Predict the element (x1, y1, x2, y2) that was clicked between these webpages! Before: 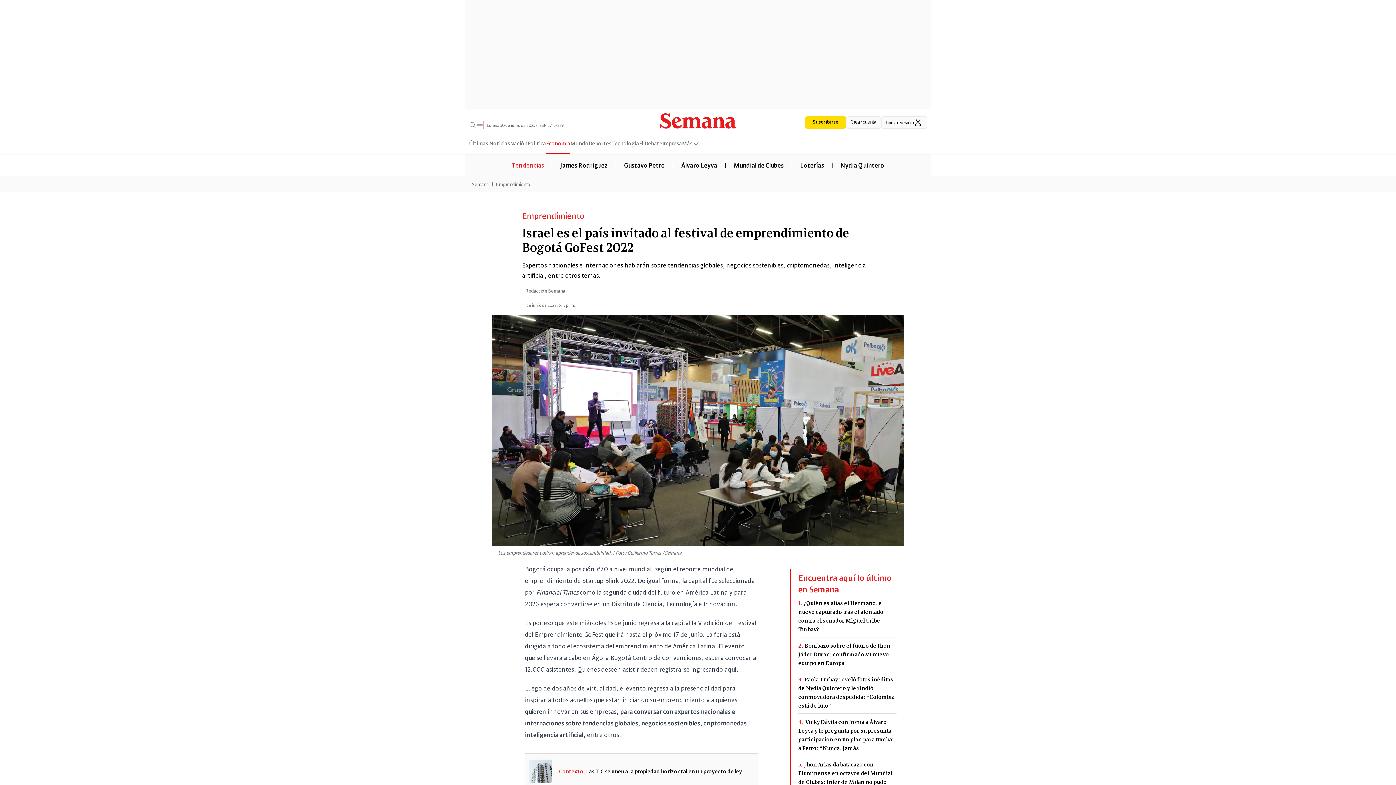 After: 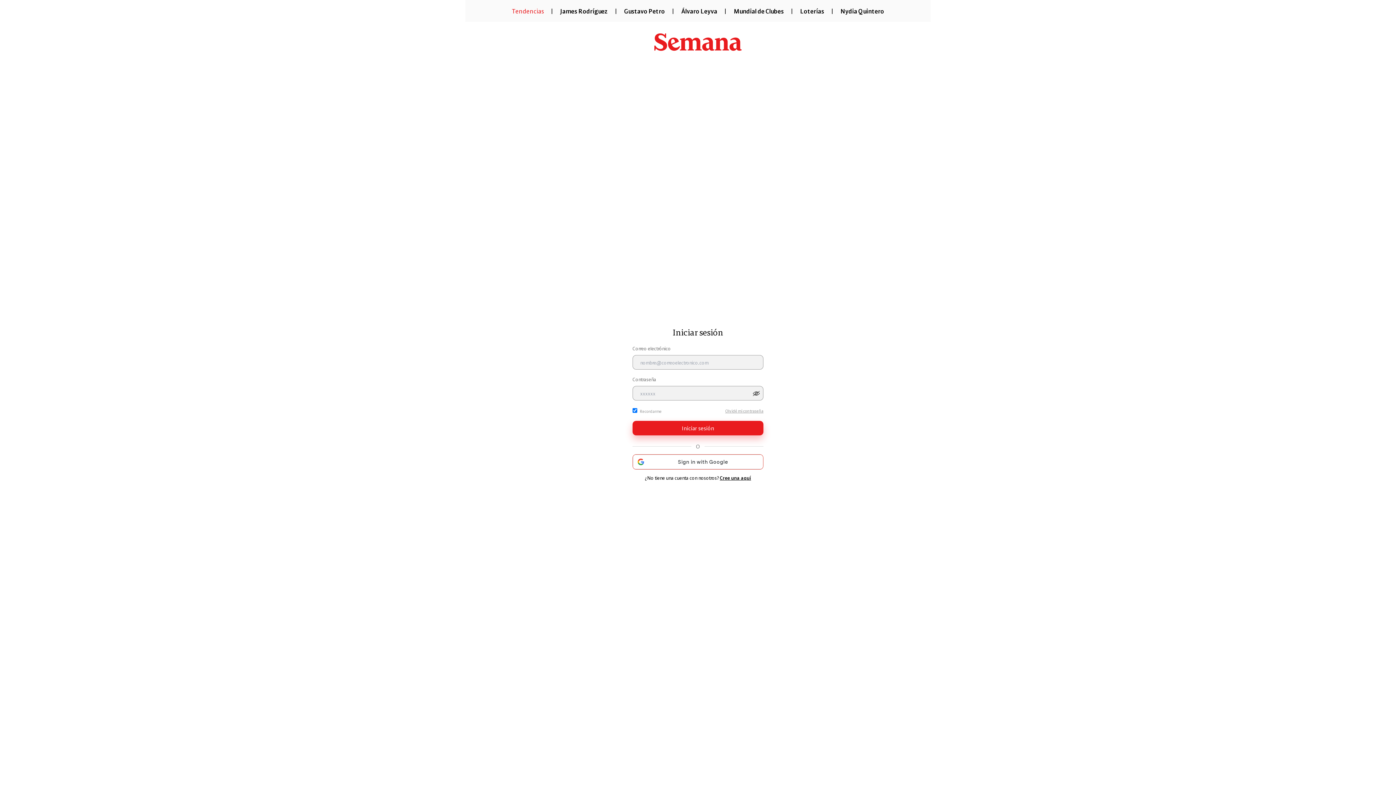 Action: bbox: (881, 116, 927, 128) label: Iniciar Sesión